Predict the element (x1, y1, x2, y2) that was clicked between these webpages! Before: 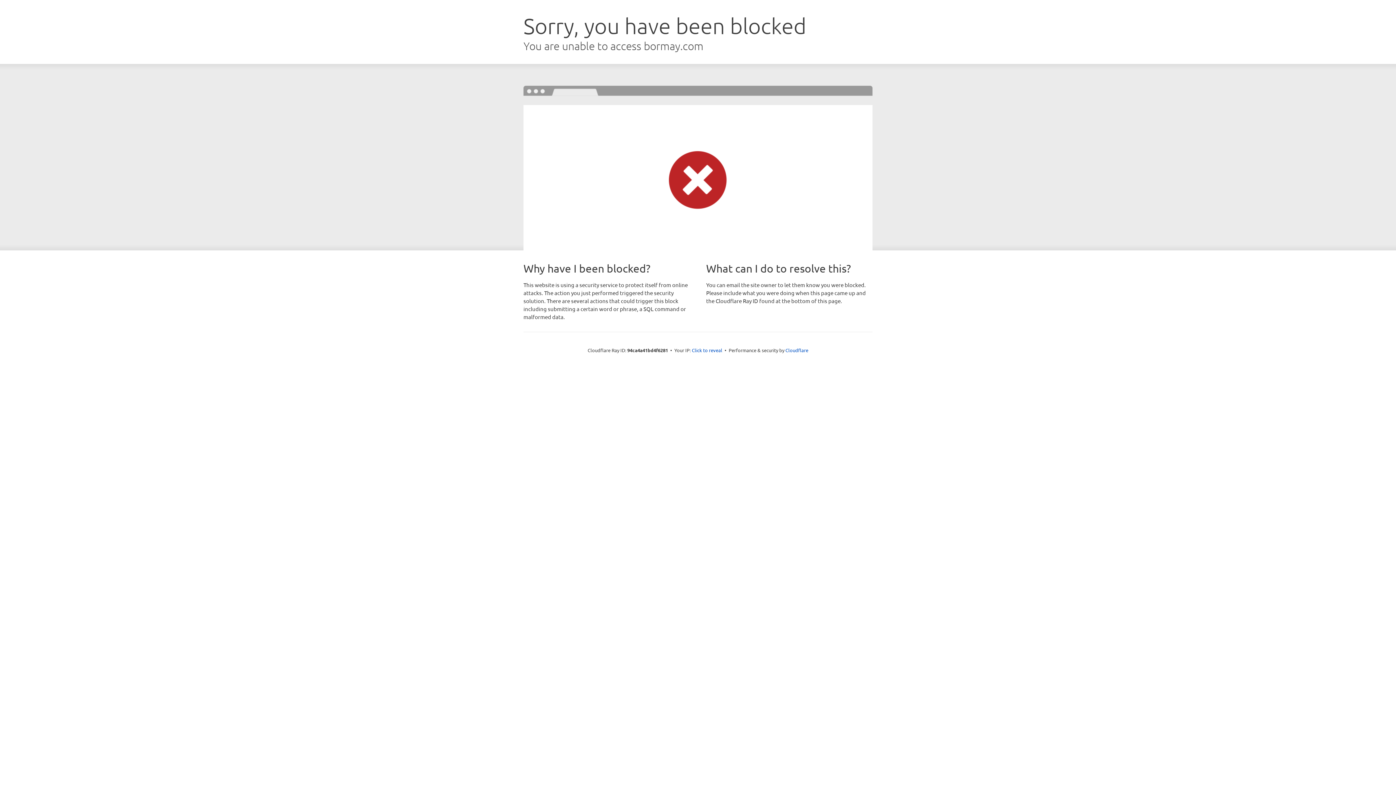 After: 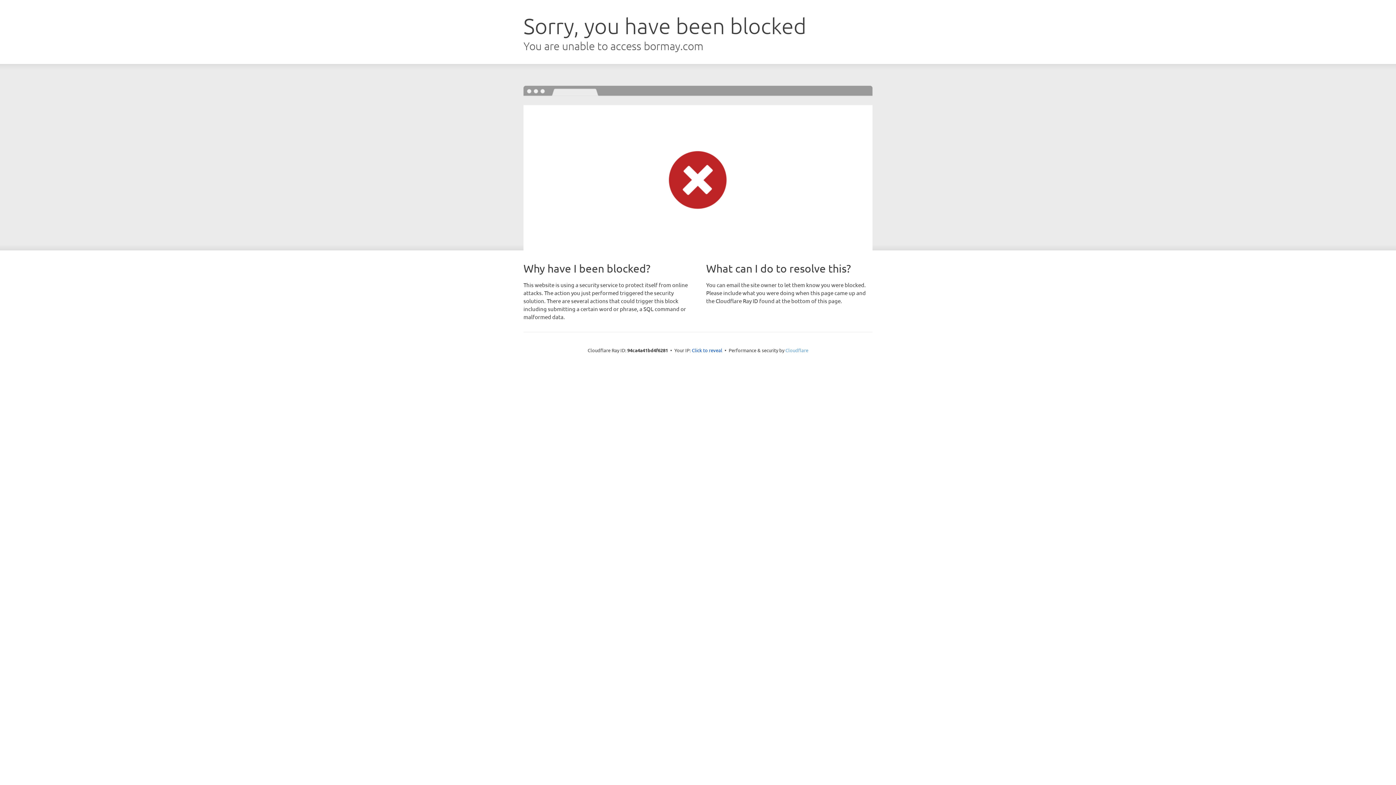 Action: bbox: (785, 347, 808, 353) label: Cloudflare